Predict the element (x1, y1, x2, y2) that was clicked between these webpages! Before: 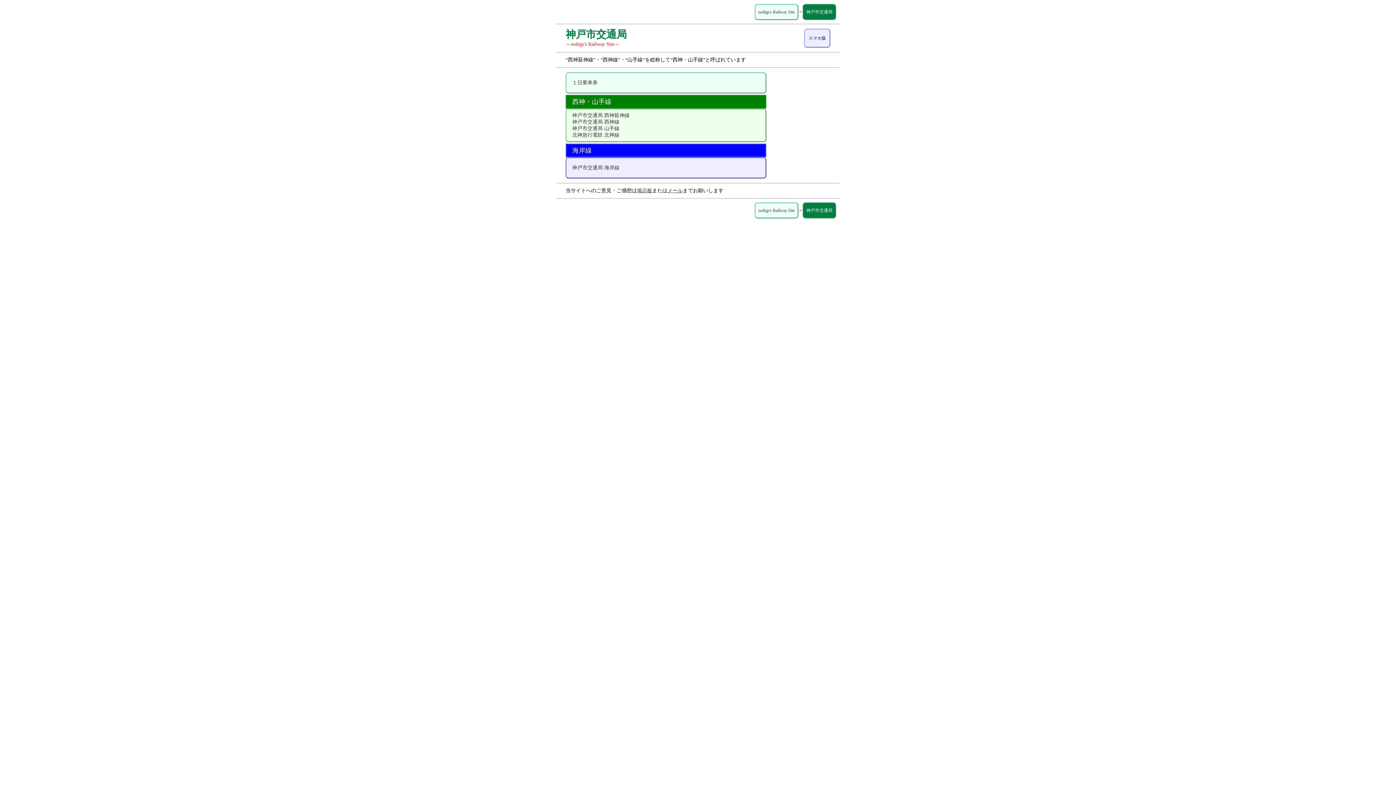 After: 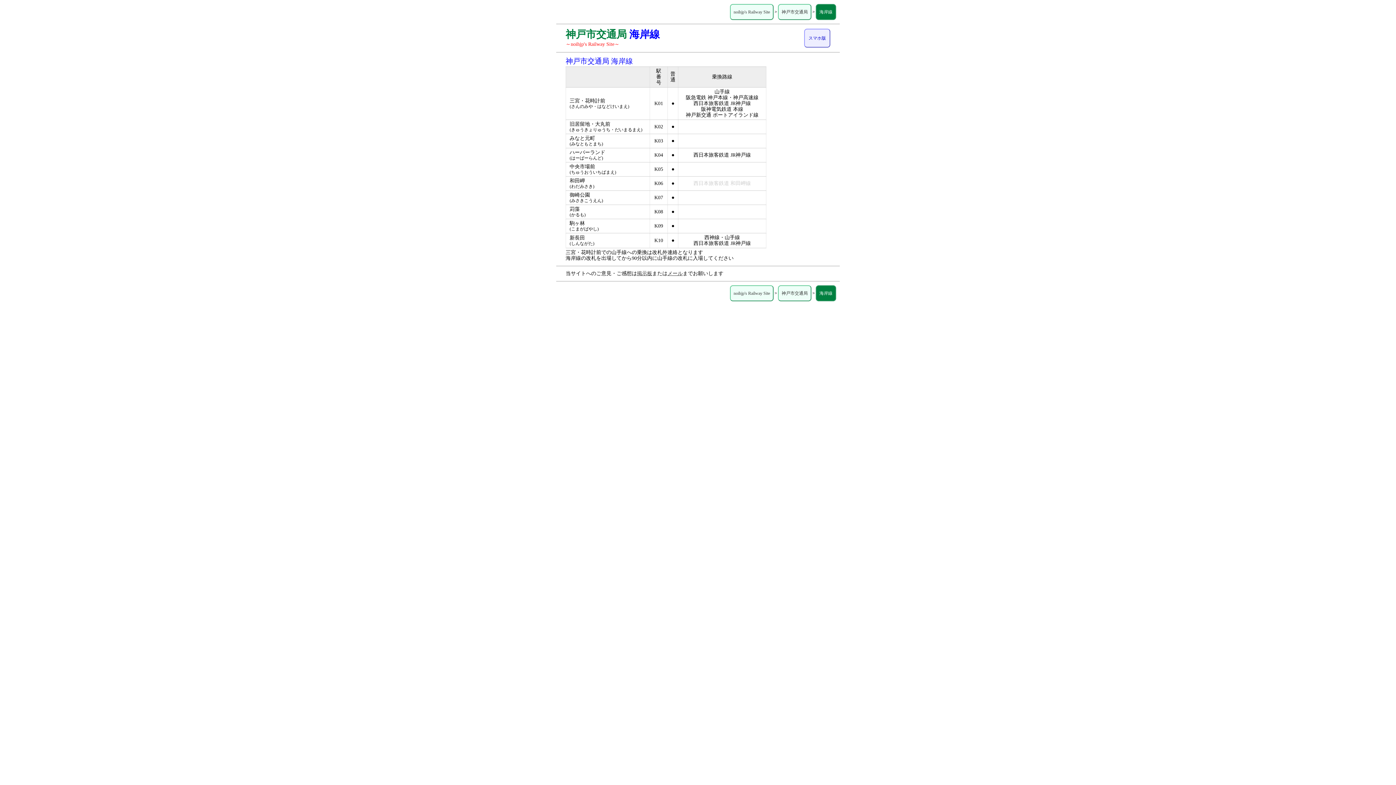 Action: label: 神戸市交通局 海岸線 bbox: (565, 157, 766, 178)